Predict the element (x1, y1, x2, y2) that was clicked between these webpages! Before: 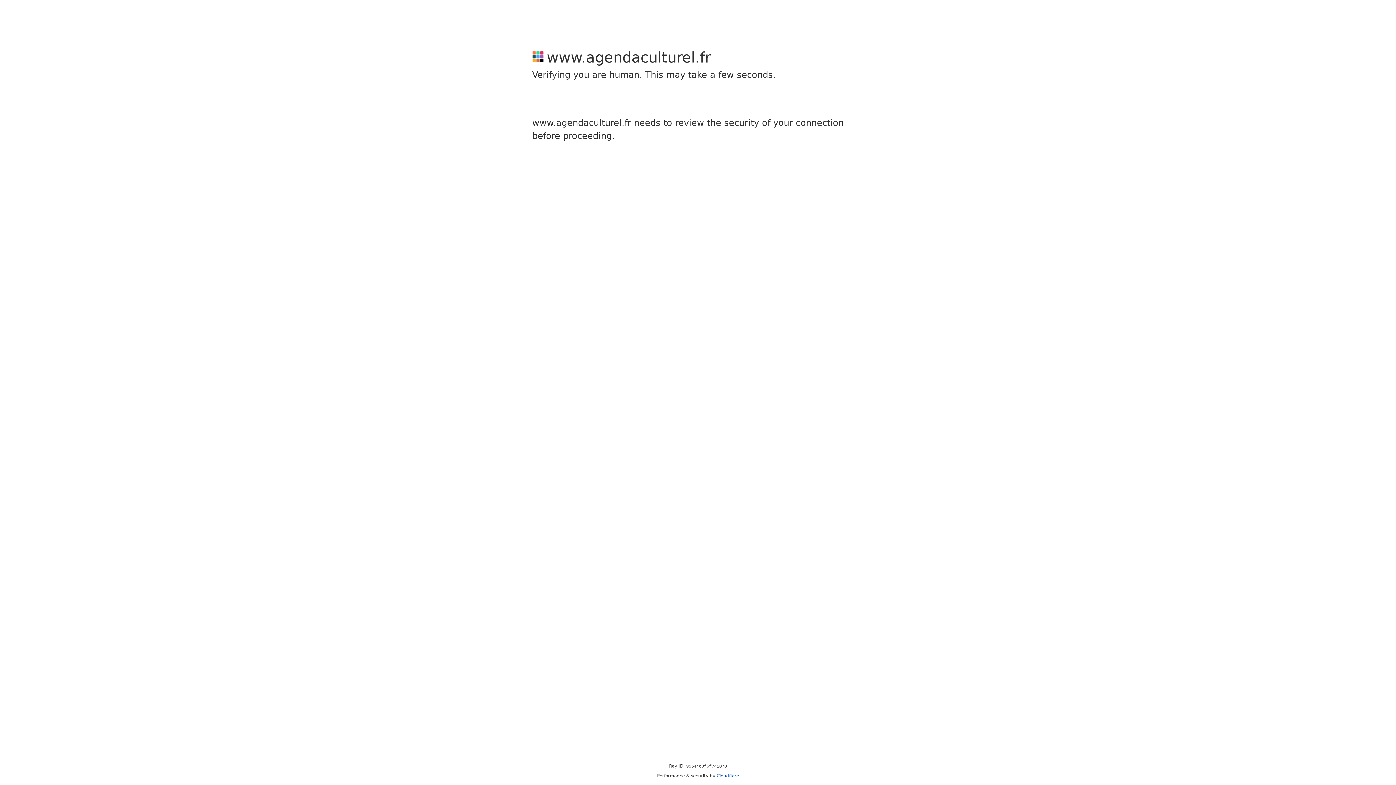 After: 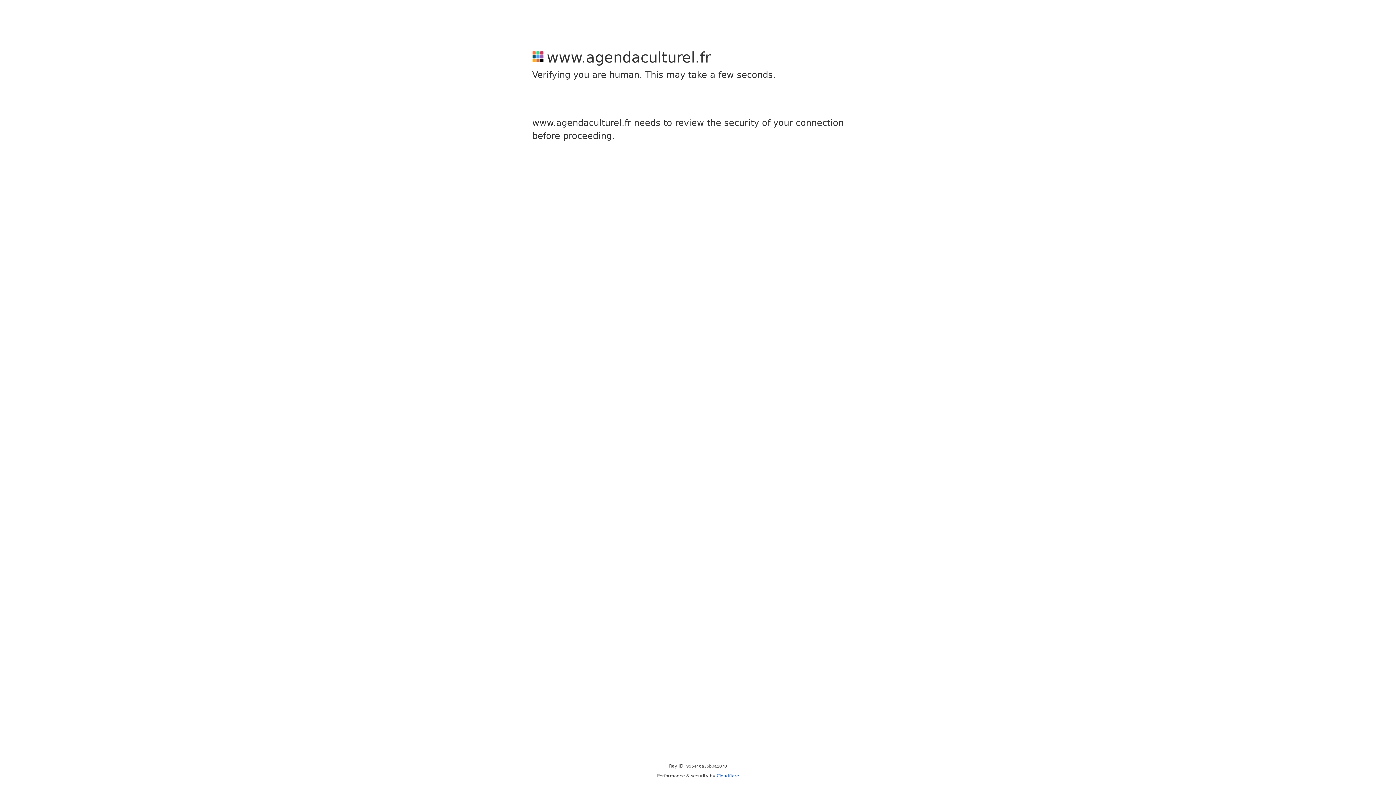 Action: bbox: (716, 773, 739, 778) label: Cloudflare